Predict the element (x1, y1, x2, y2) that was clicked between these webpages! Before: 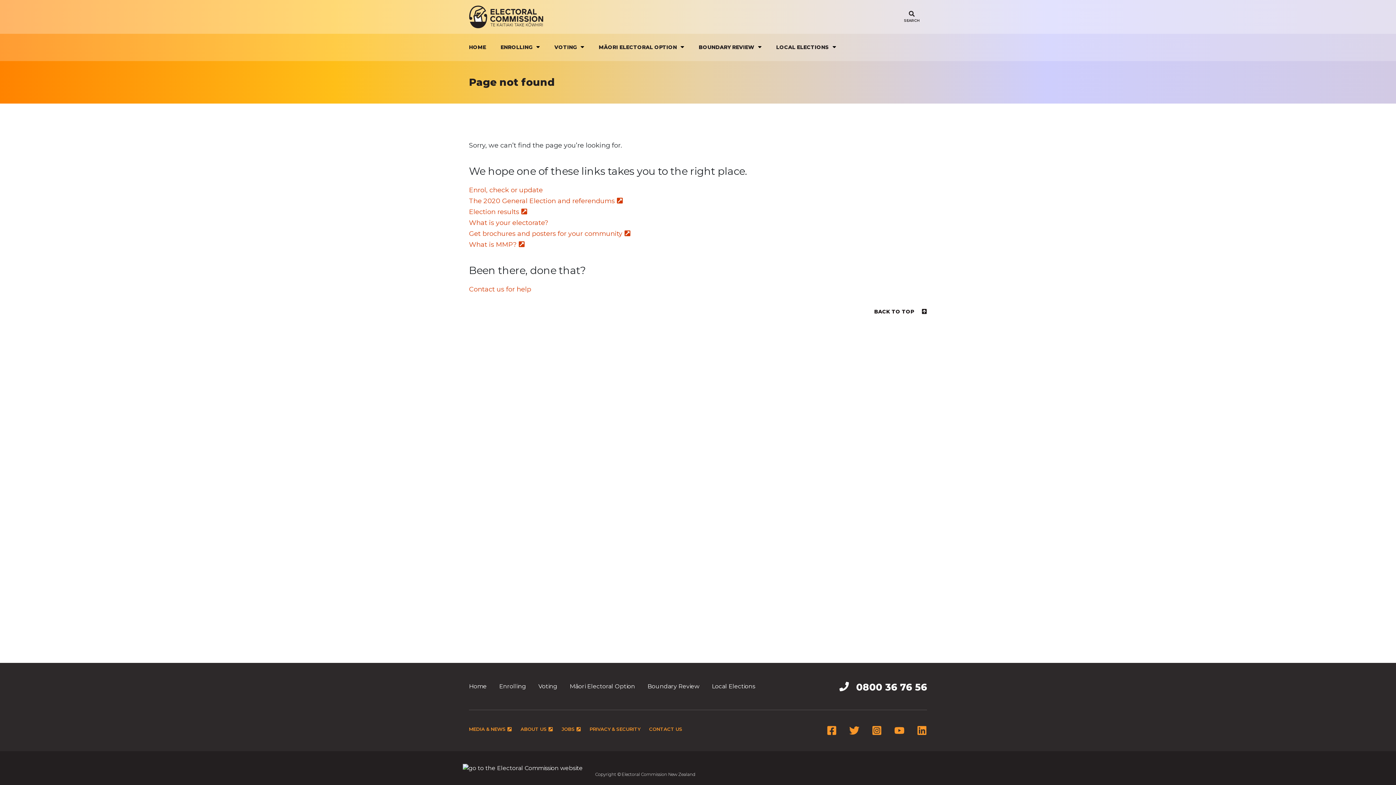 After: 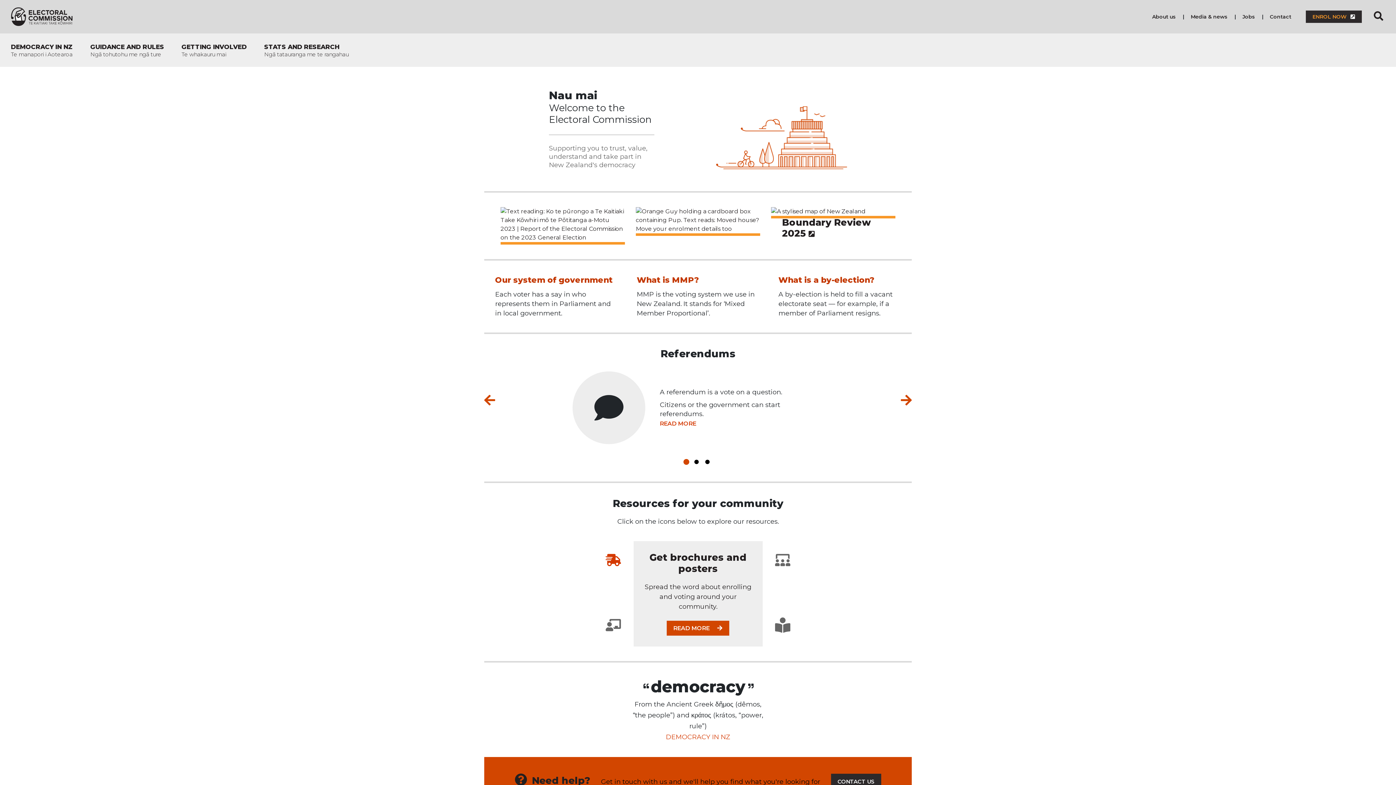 Action: bbox: (469, 764, 582, 771)